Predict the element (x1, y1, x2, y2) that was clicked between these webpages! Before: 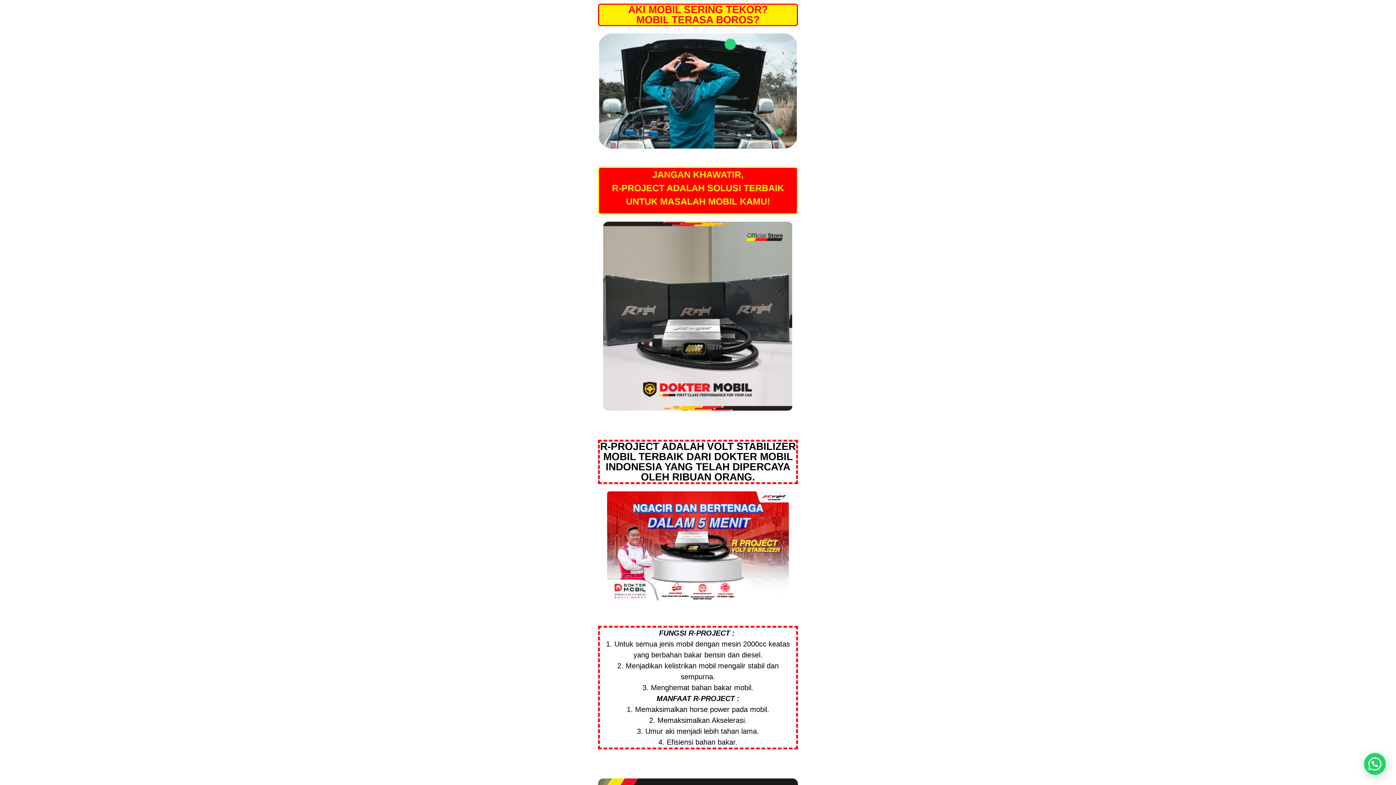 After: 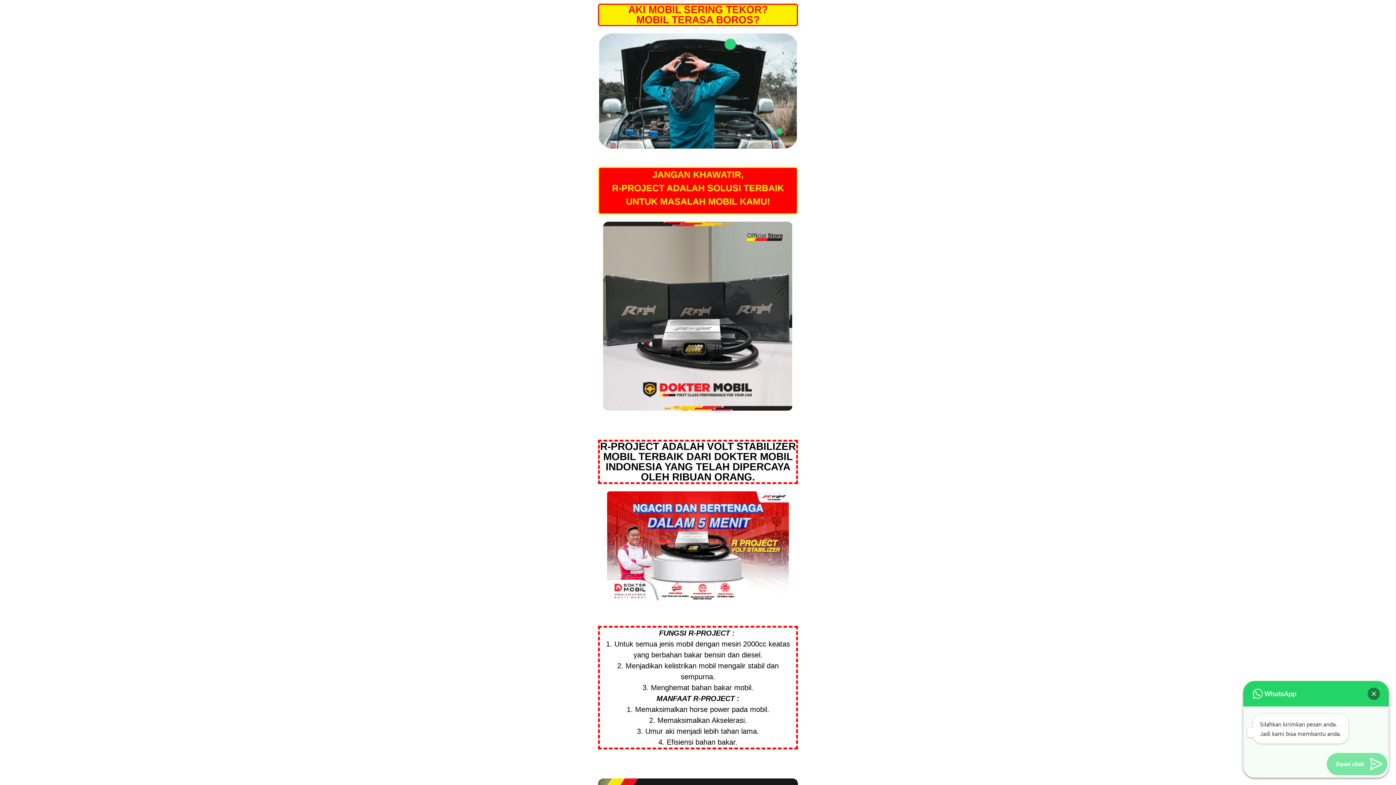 Action: bbox: (1364, 753, 1386, 775) label: Hubungi Kami Sekarang